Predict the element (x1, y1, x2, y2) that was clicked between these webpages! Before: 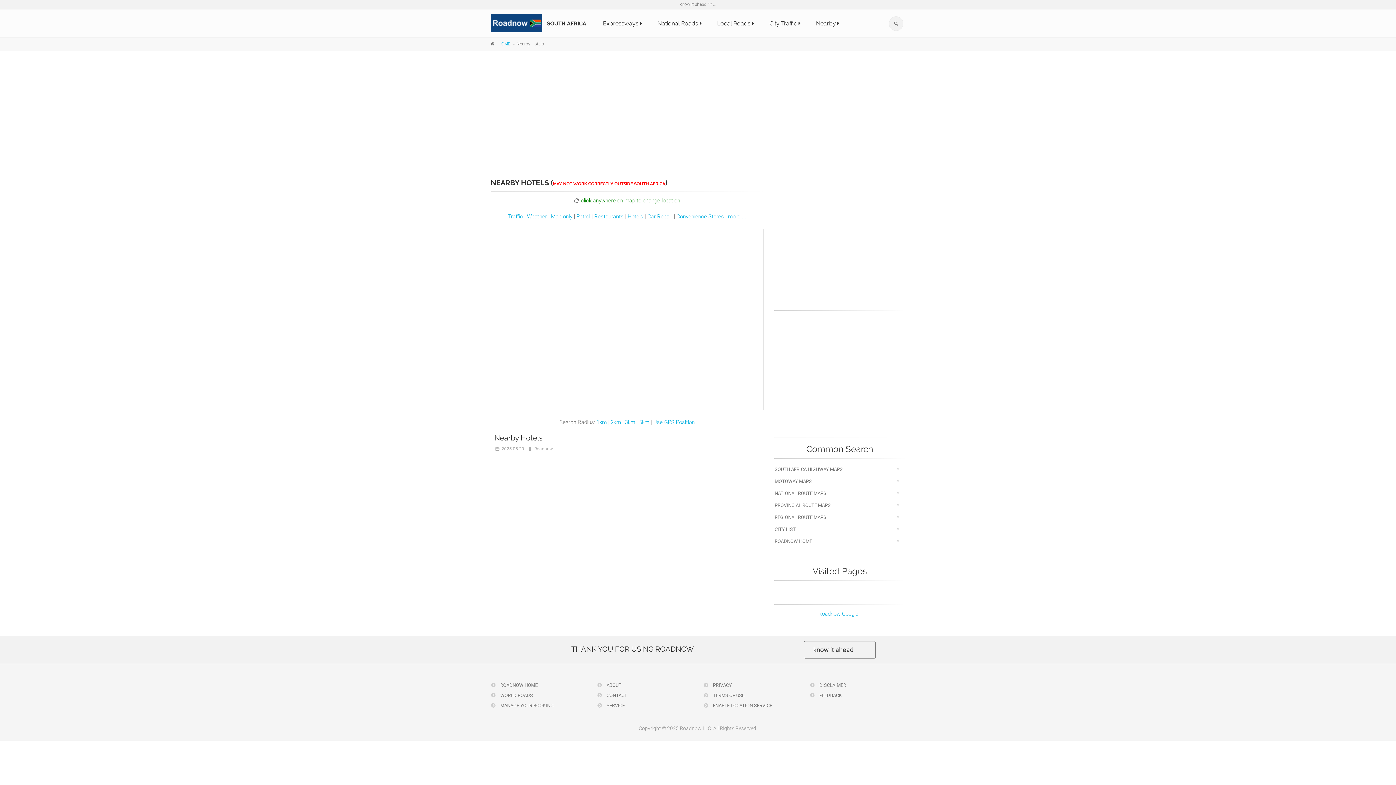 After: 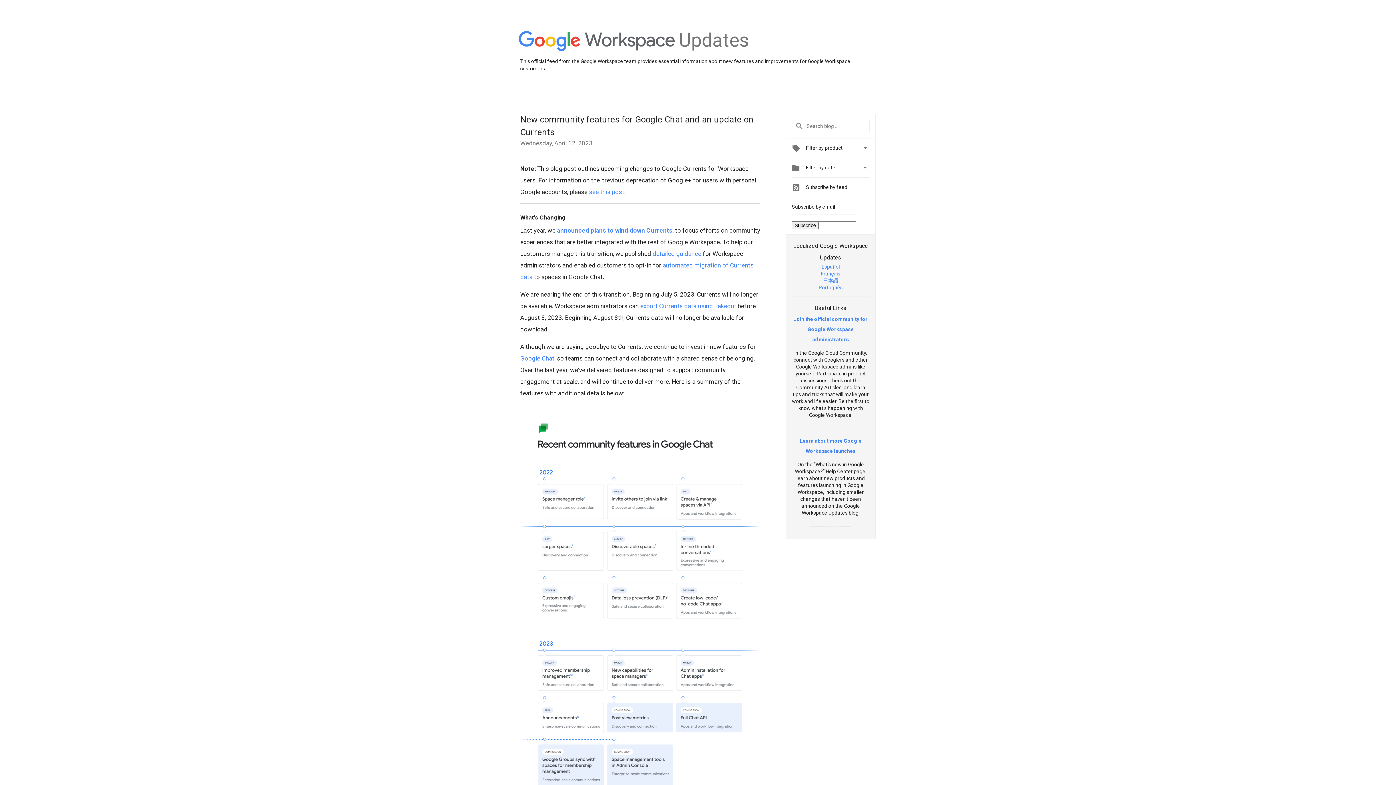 Action: label: Roadnow Google+ bbox: (818, 610, 861, 617)